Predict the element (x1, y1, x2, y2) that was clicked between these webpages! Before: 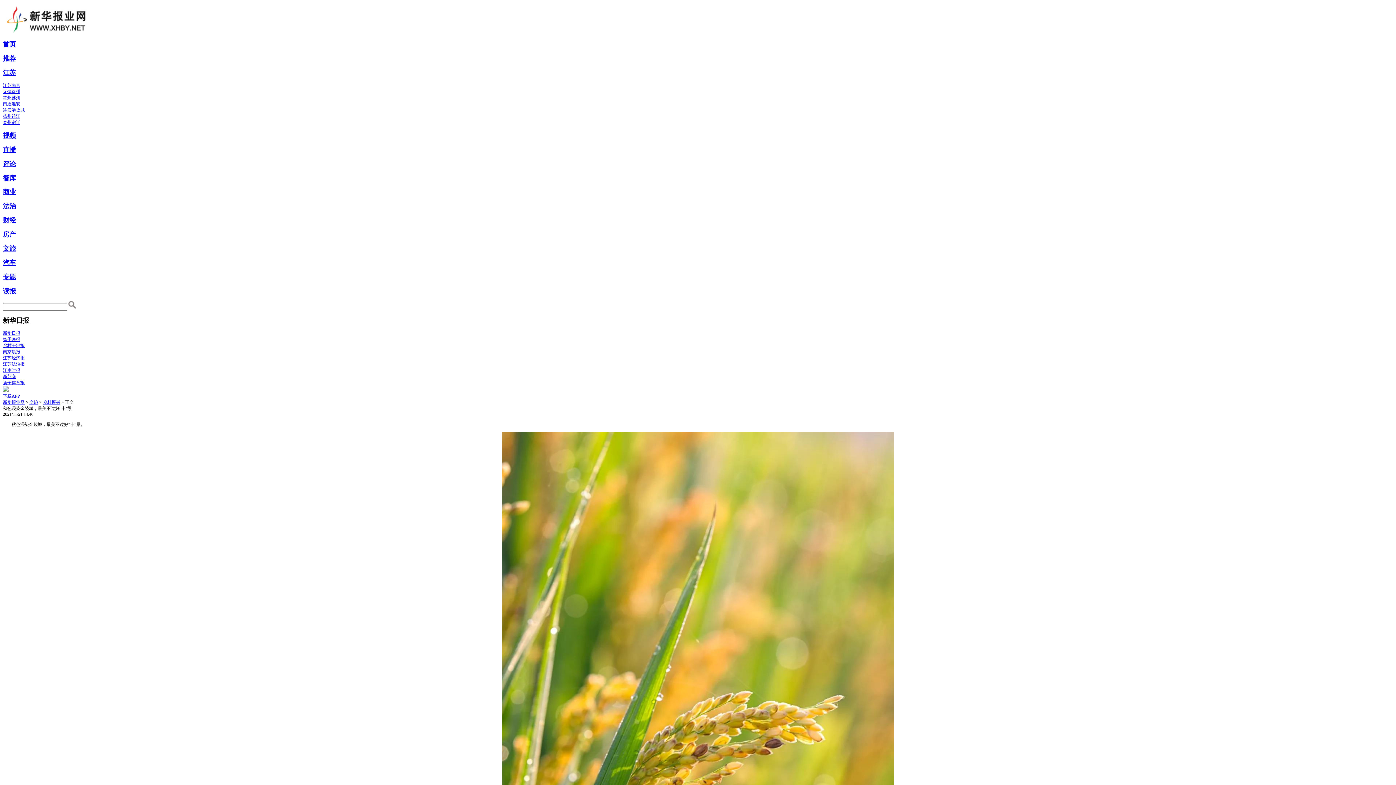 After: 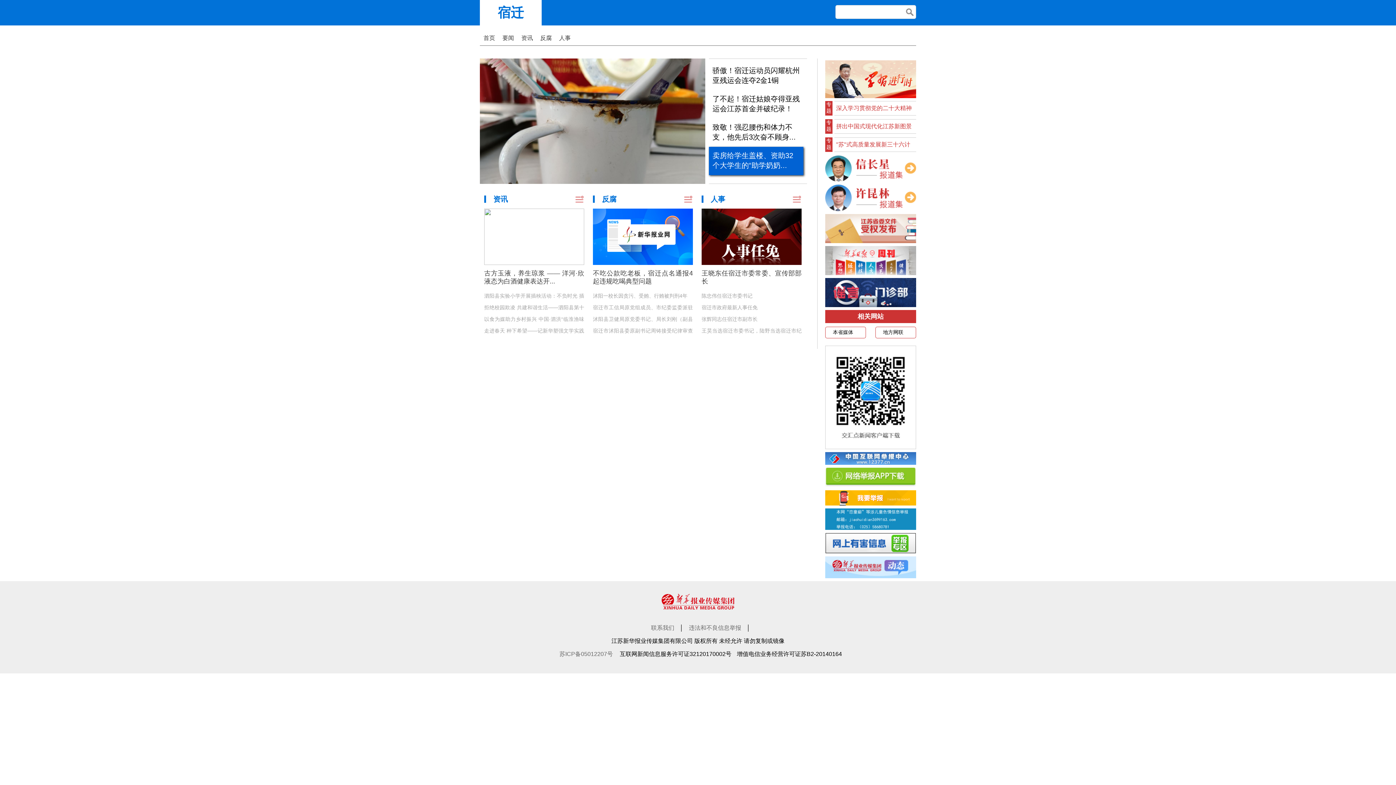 Action: label: 宿迁 bbox: (11, 119, 20, 125)